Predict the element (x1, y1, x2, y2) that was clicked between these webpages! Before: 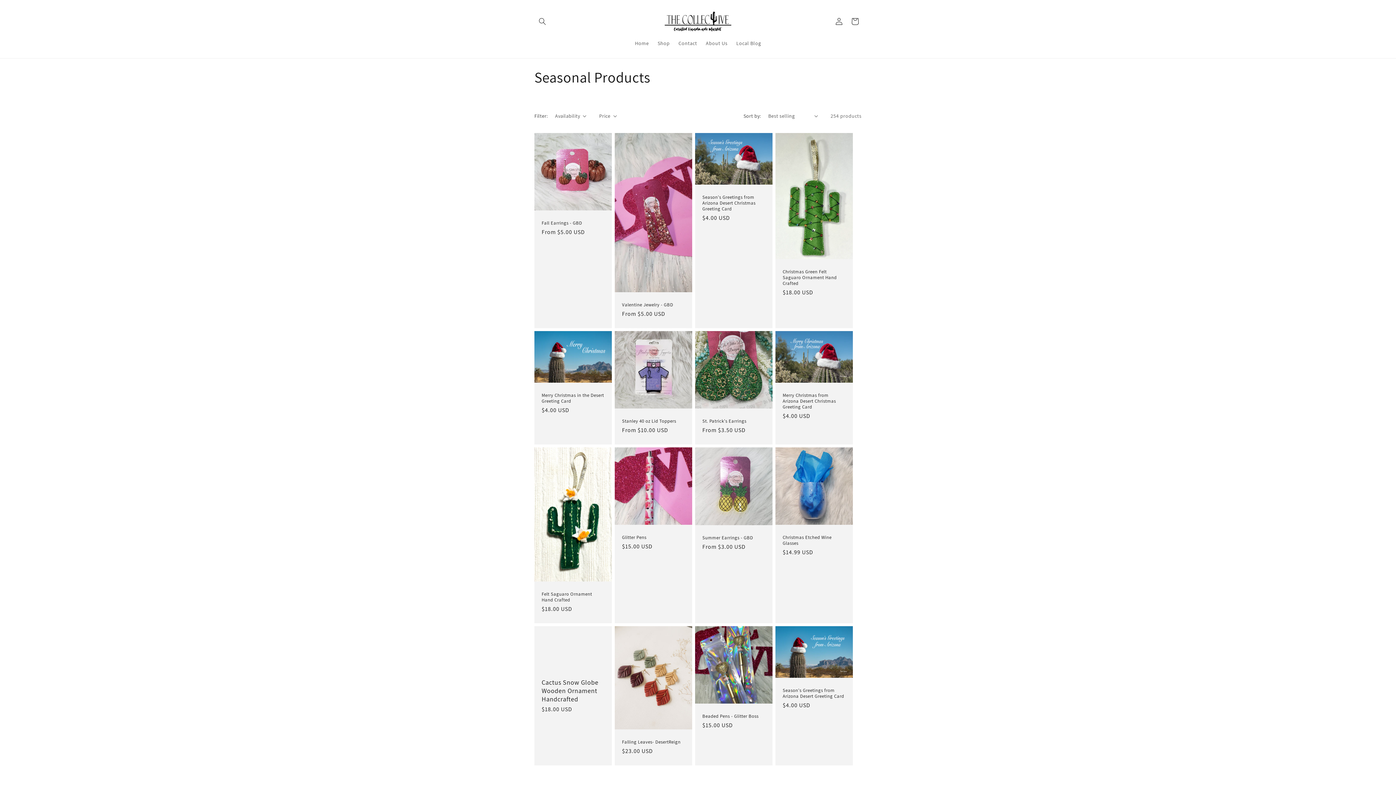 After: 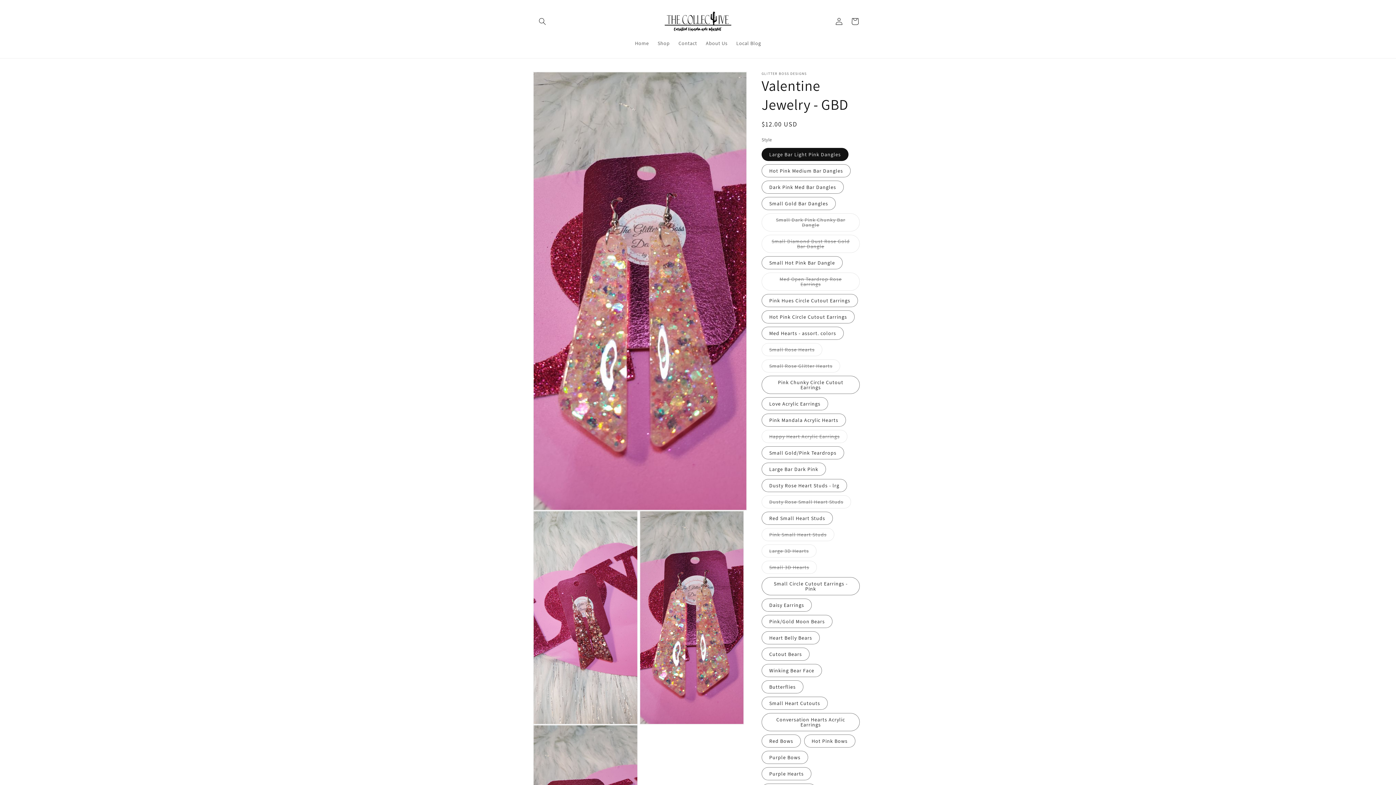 Action: bbox: (622, 302, 685, 308) label: Valentine Jewelry - GBD